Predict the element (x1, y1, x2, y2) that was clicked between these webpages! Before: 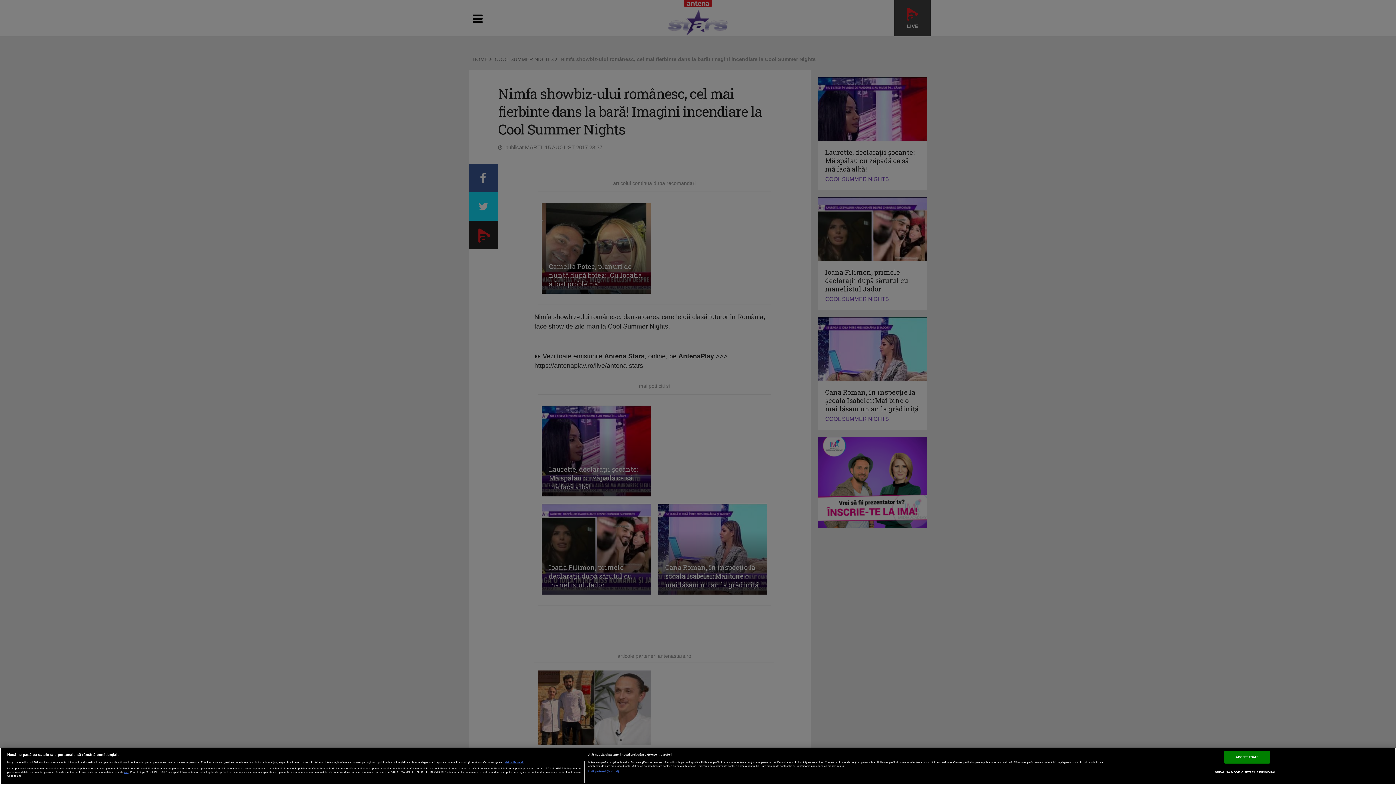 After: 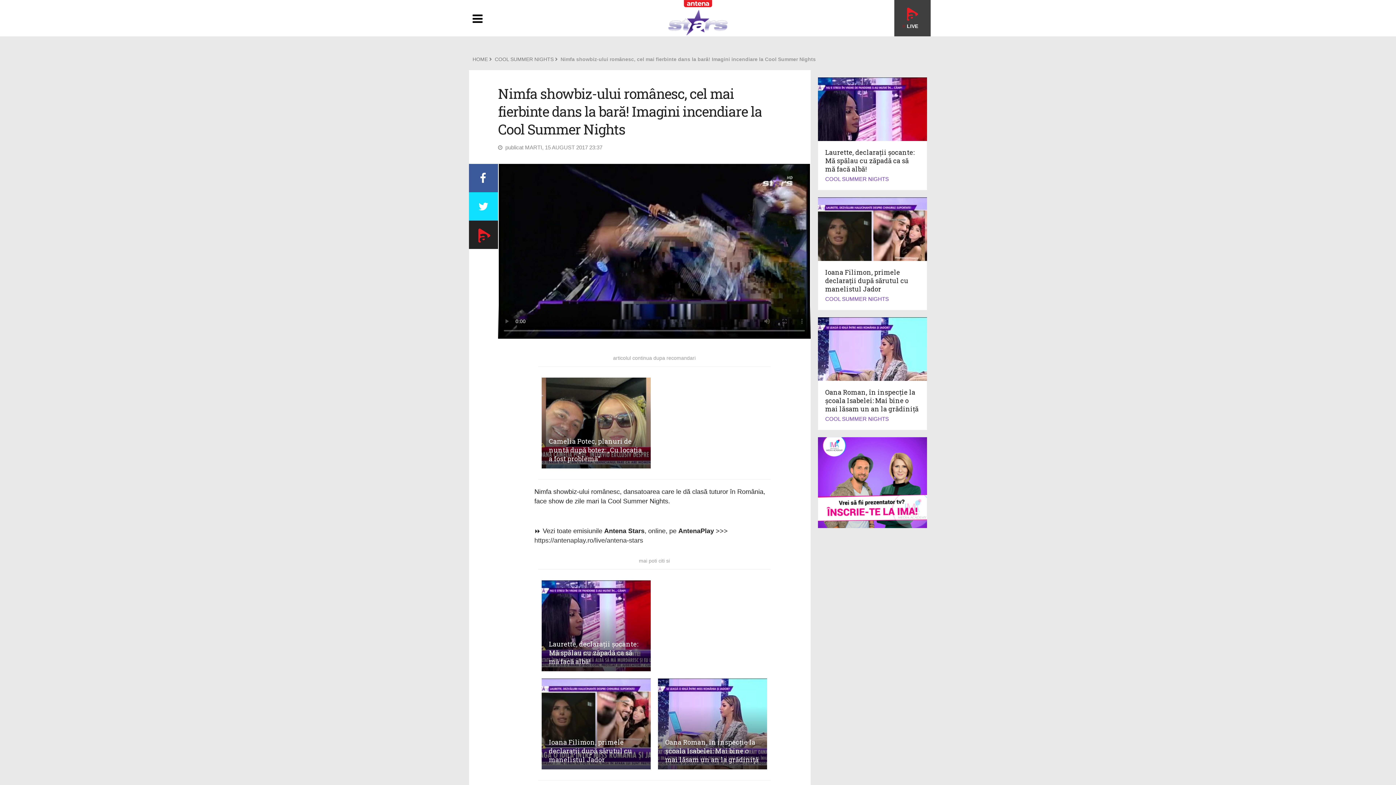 Action: label: ACCEPT TOATE bbox: (1224, 751, 1270, 763)